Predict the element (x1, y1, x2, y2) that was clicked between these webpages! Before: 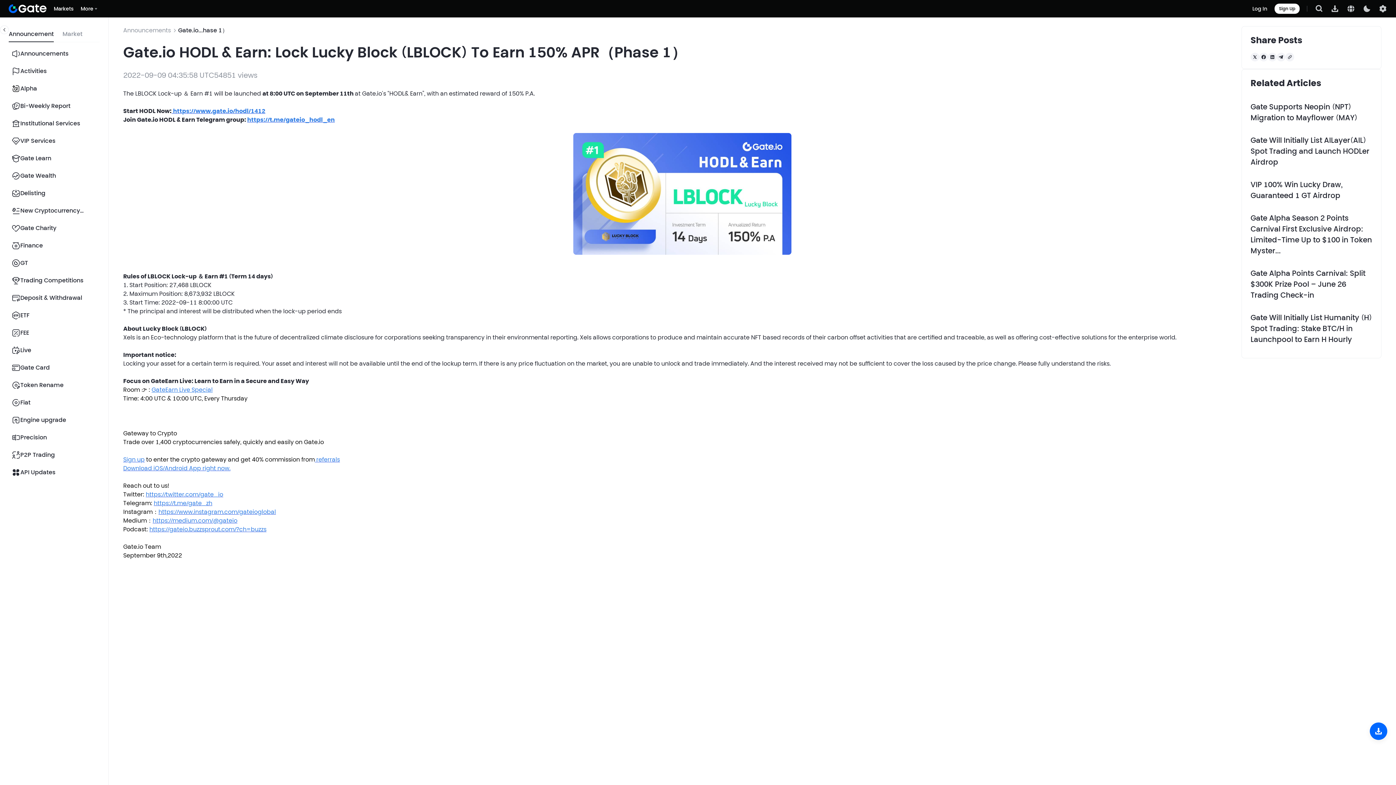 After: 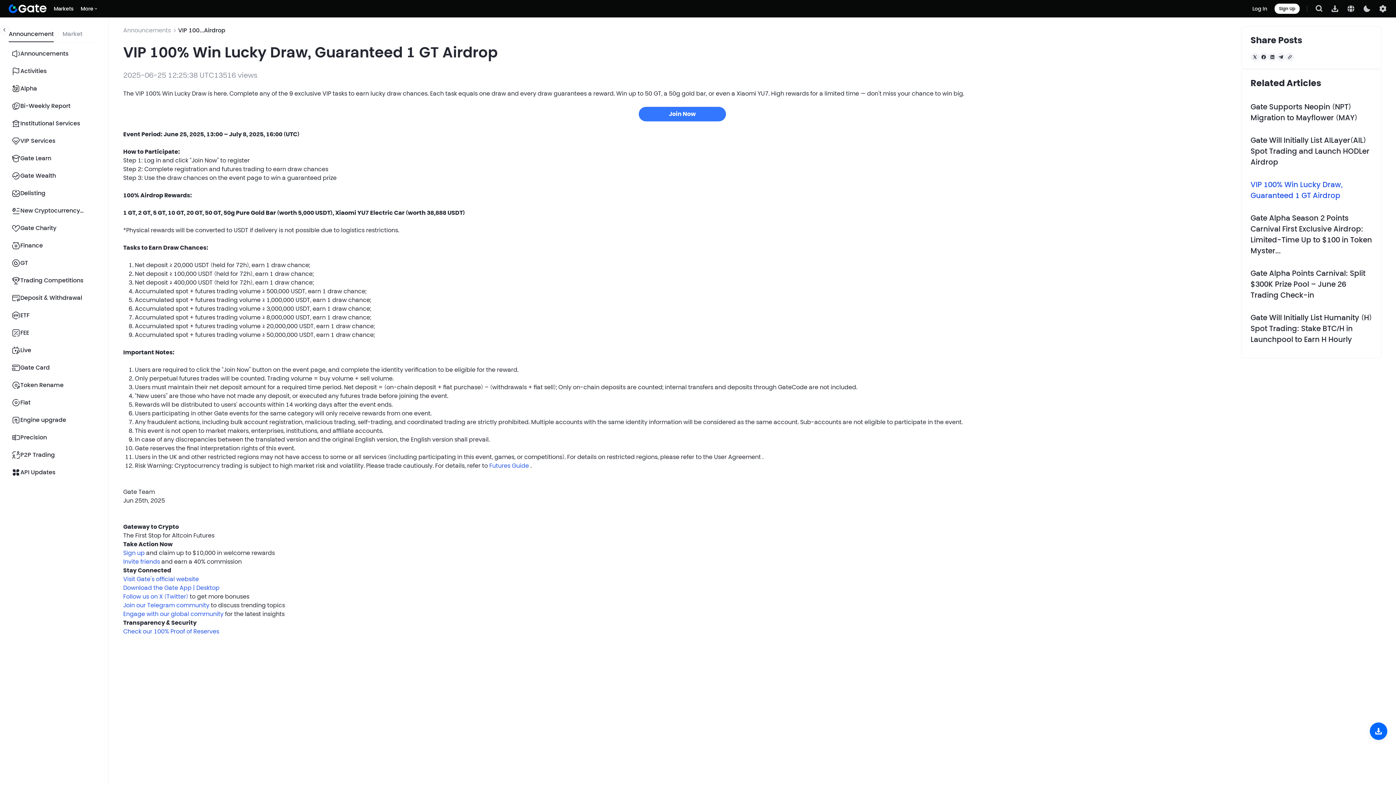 Action: label: VIP 100% Win Lucky Draw, Guaranteed 1 GT Airdrop bbox: (1250, 173, 1372, 206)